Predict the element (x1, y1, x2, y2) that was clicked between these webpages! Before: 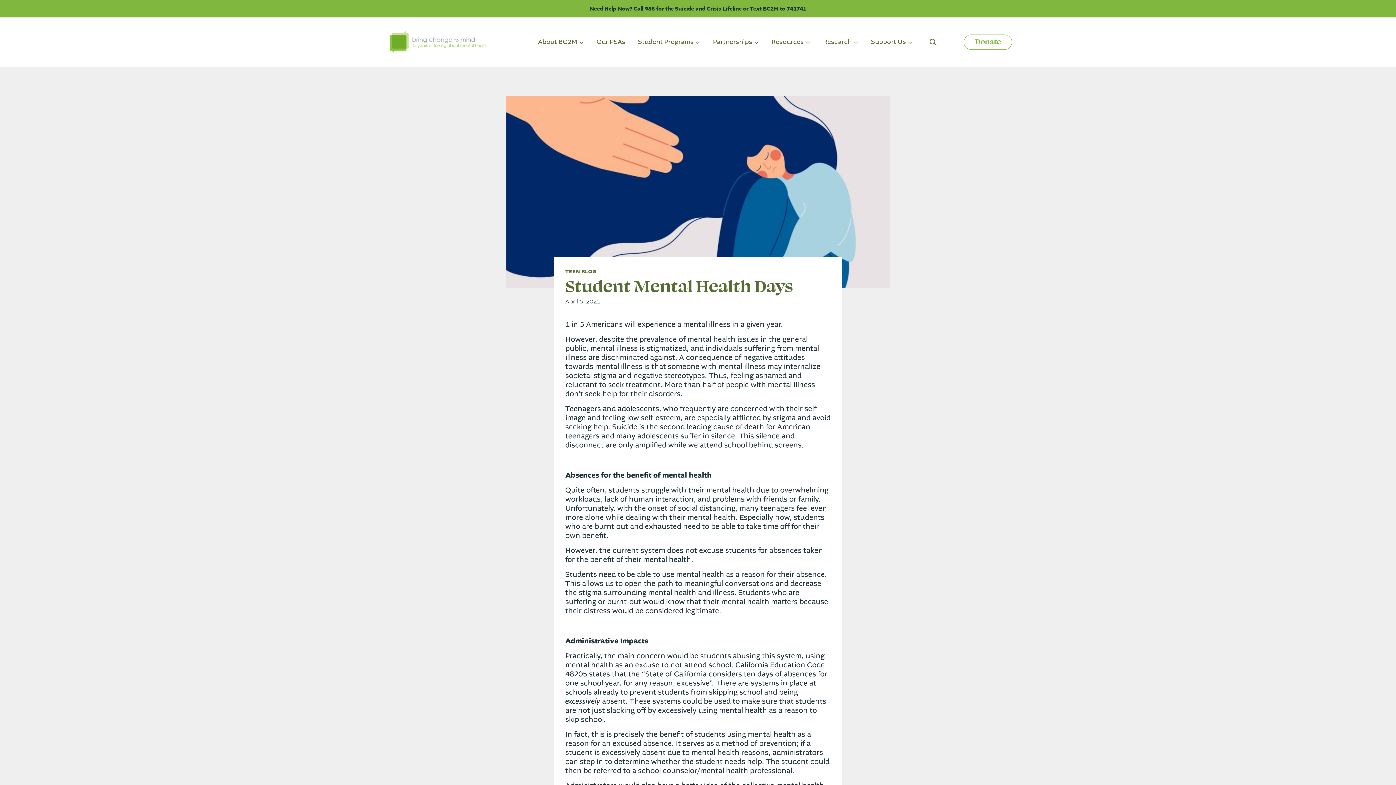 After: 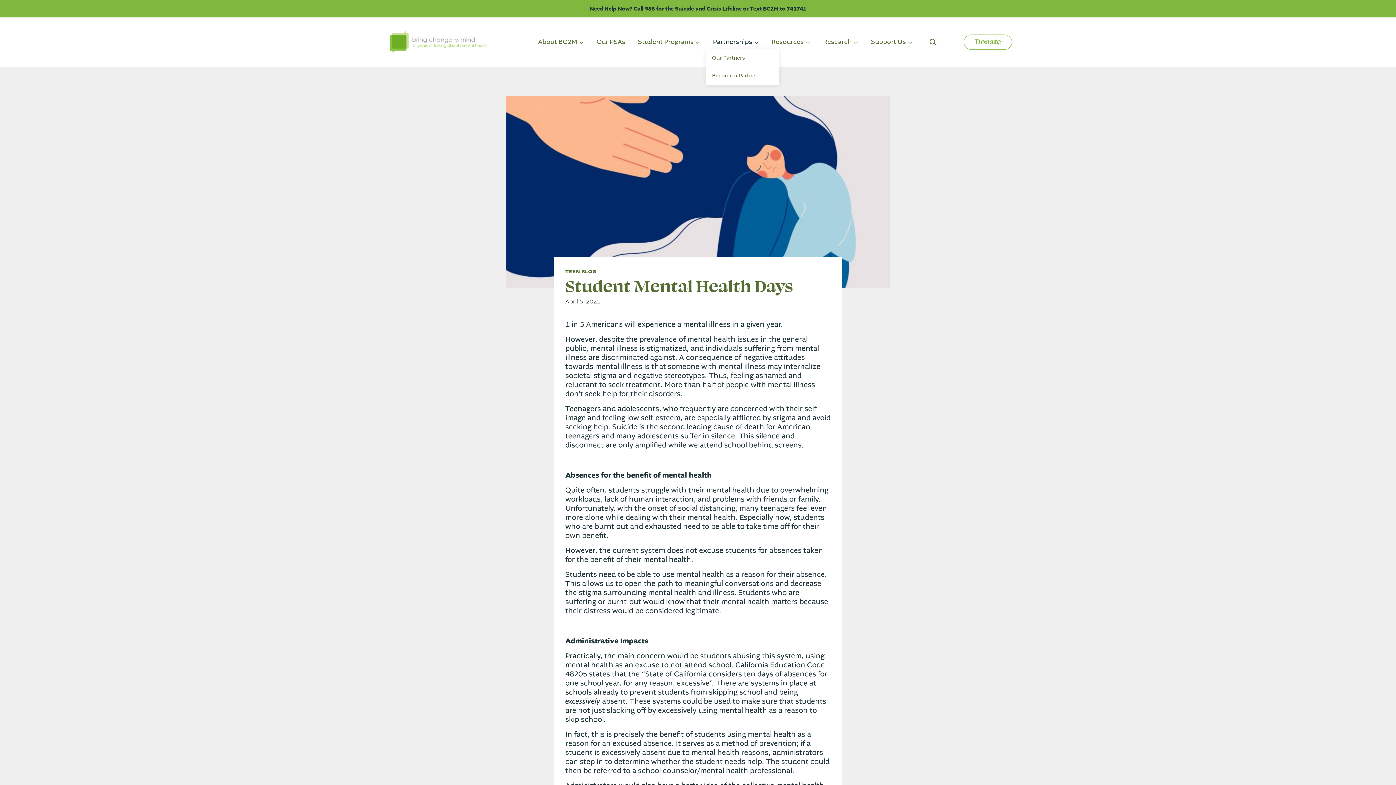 Action: bbox: (706, 34, 765, 49) label: Partnerships